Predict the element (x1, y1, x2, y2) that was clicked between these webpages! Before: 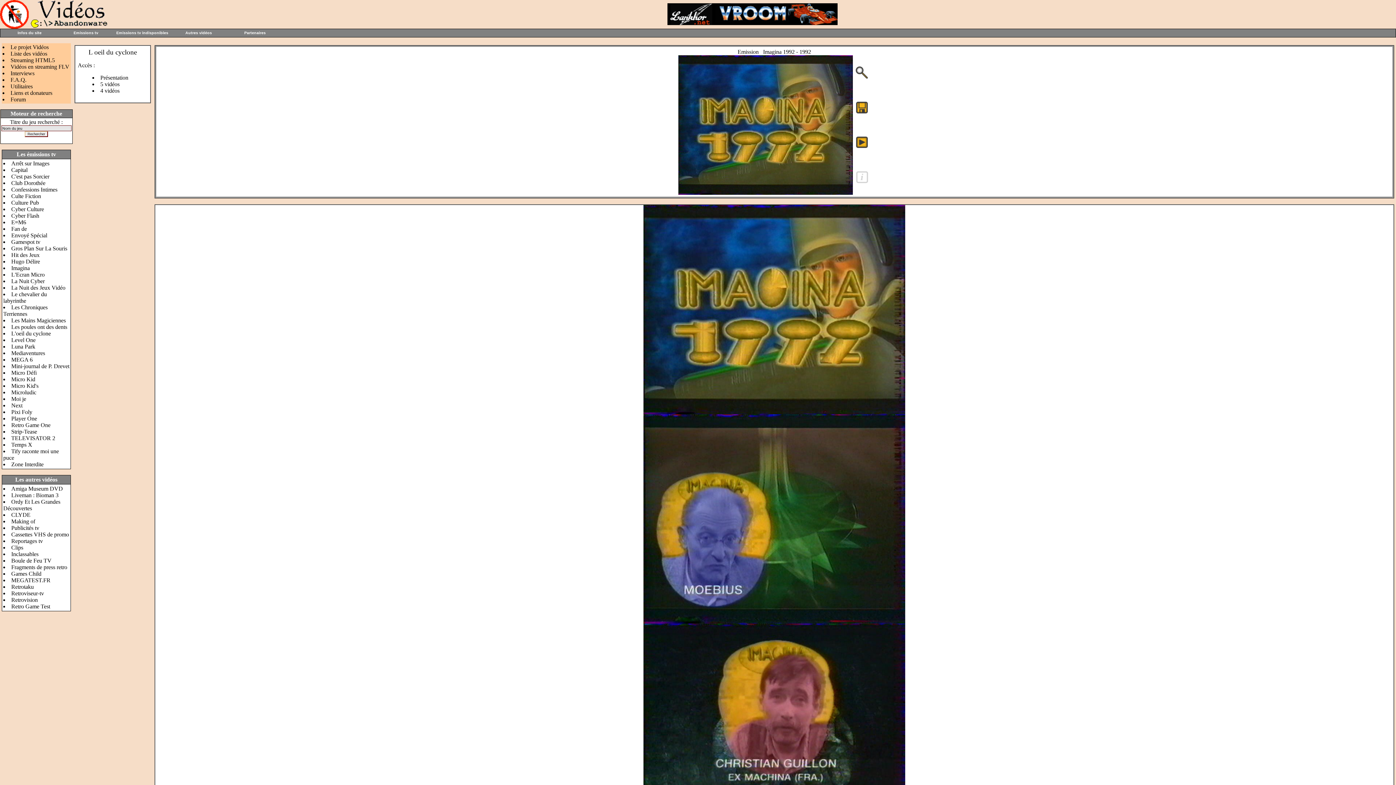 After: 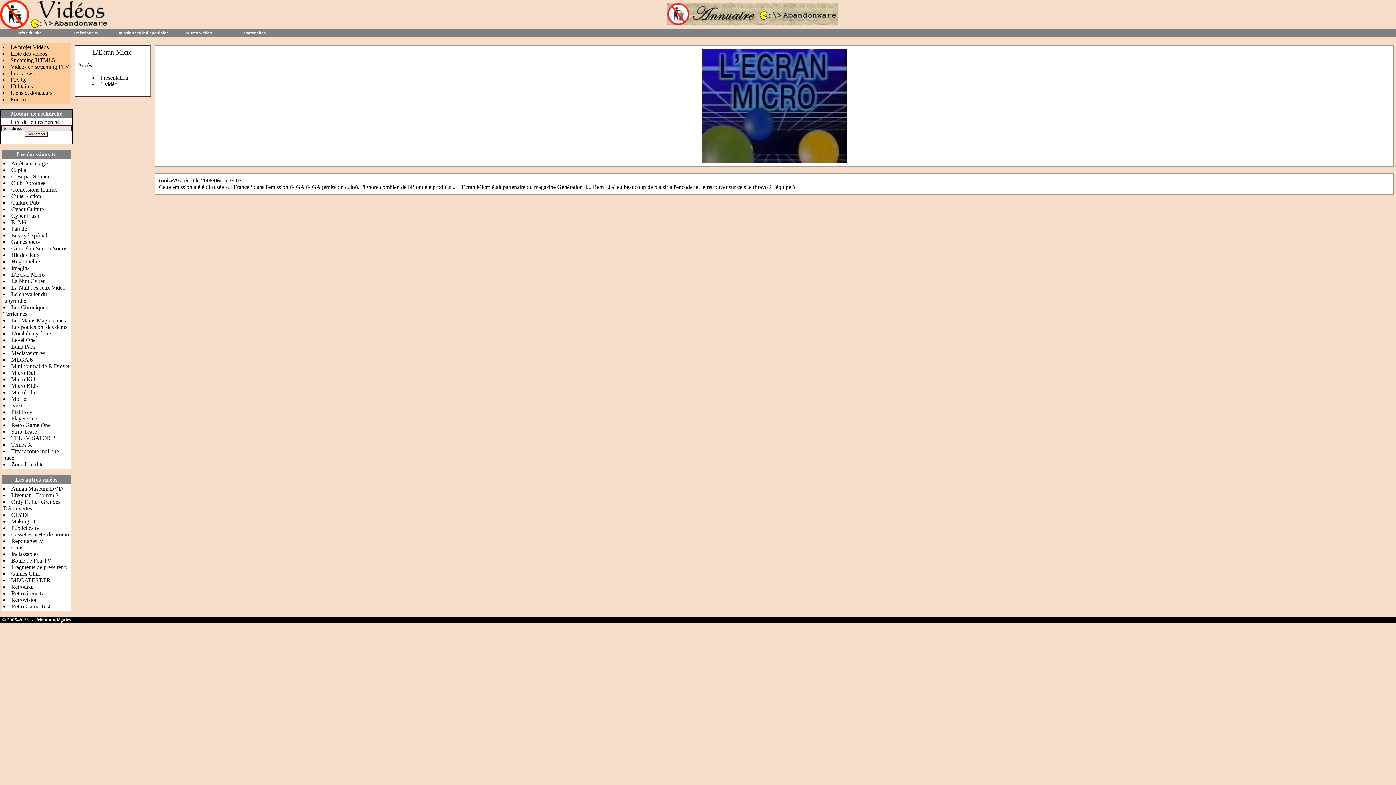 Action: label: L'Ecran Micro bbox: (11, 271, 44, 277)